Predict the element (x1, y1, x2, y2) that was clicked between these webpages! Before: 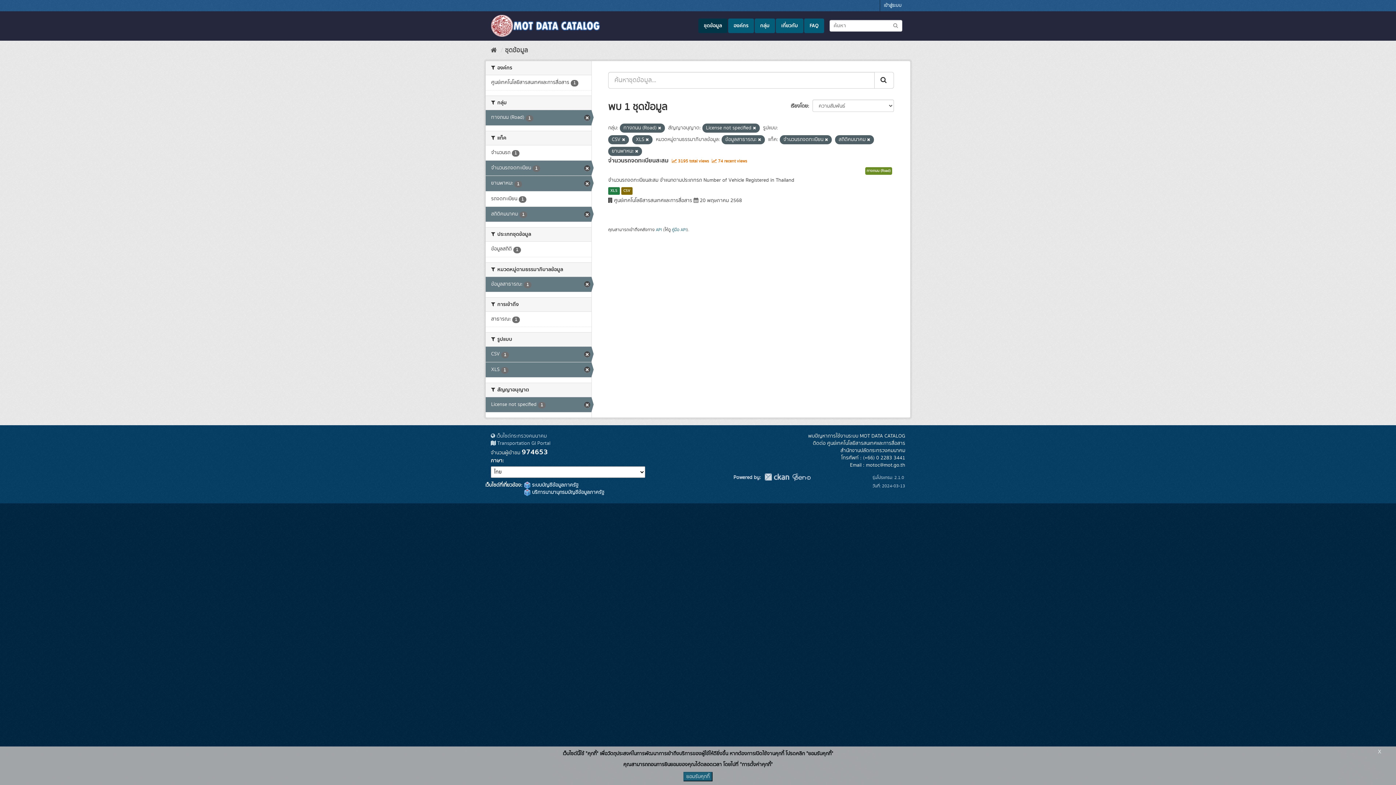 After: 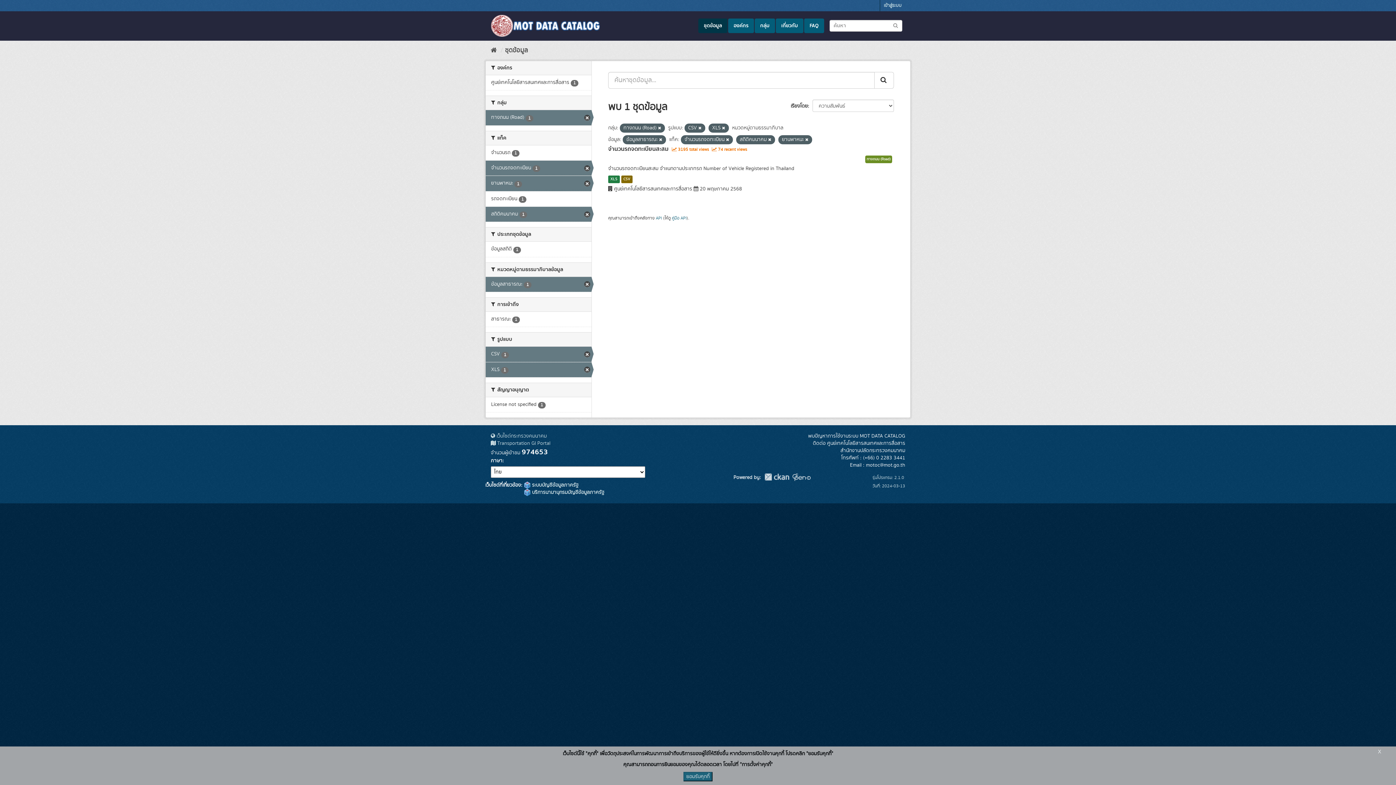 Action: label: License not specified 1 bbox: (485, 397, 591, 412)